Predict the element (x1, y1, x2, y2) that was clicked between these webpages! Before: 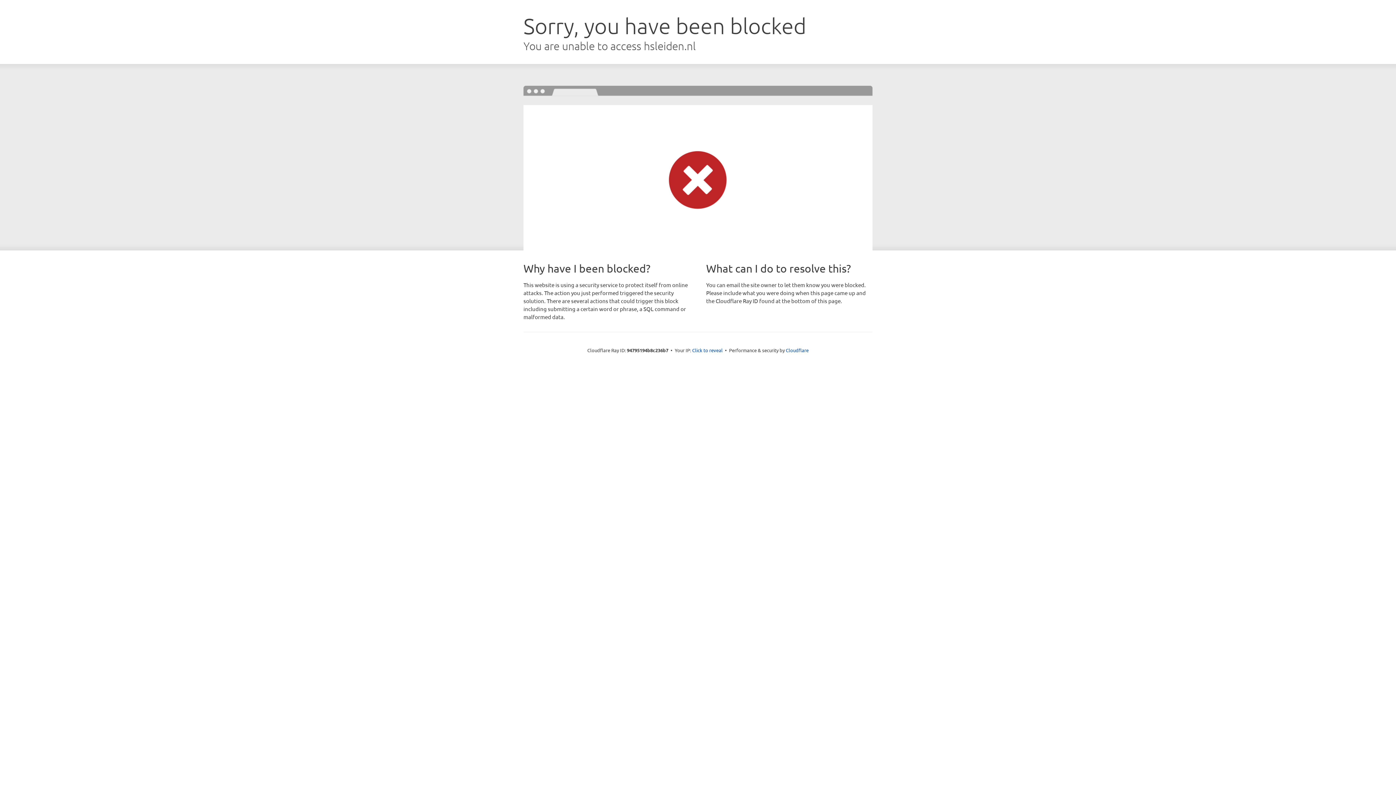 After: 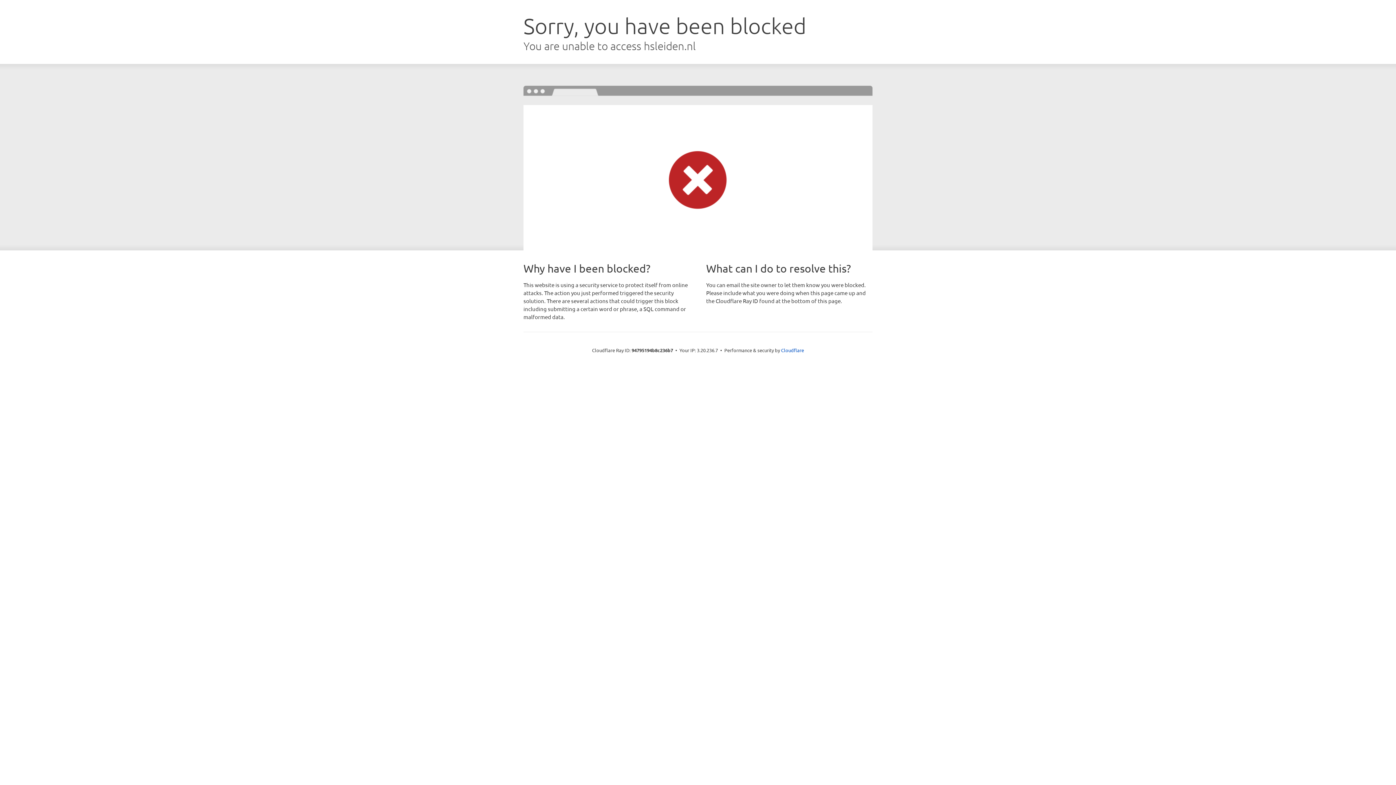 Action: bbox: (692, 346, 722, 353) label: Click to reveal